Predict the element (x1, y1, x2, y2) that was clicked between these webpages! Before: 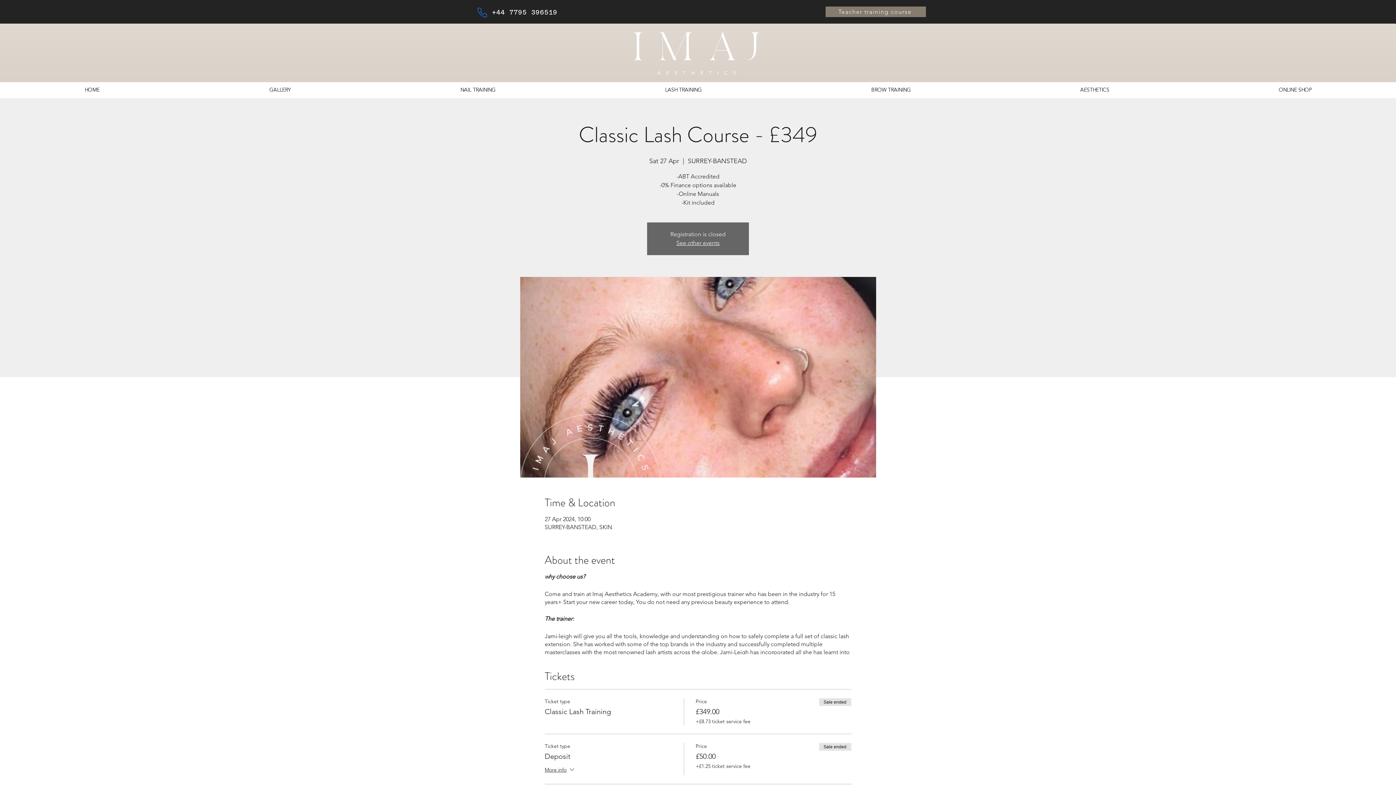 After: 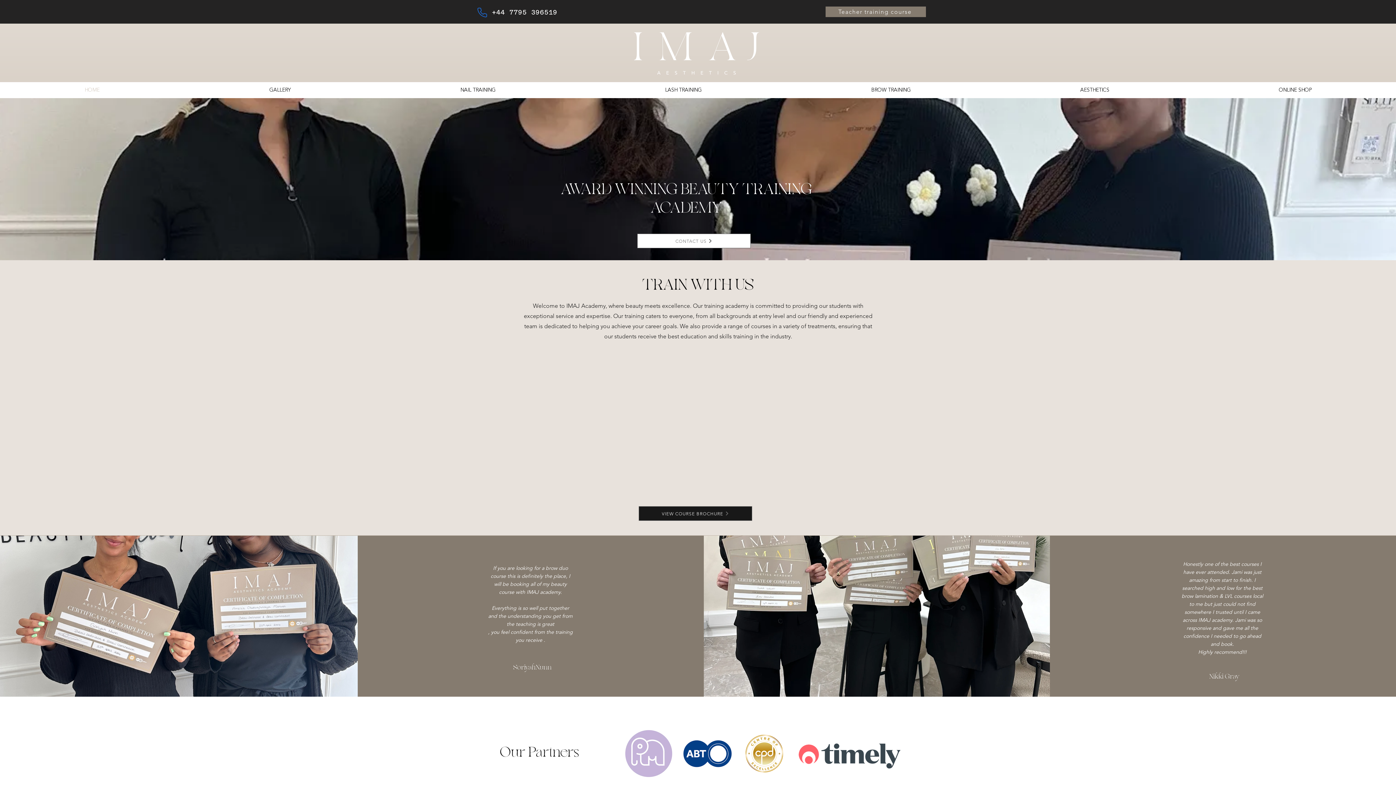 Action: bbox: (676, 239, 719, 246) label: See other events